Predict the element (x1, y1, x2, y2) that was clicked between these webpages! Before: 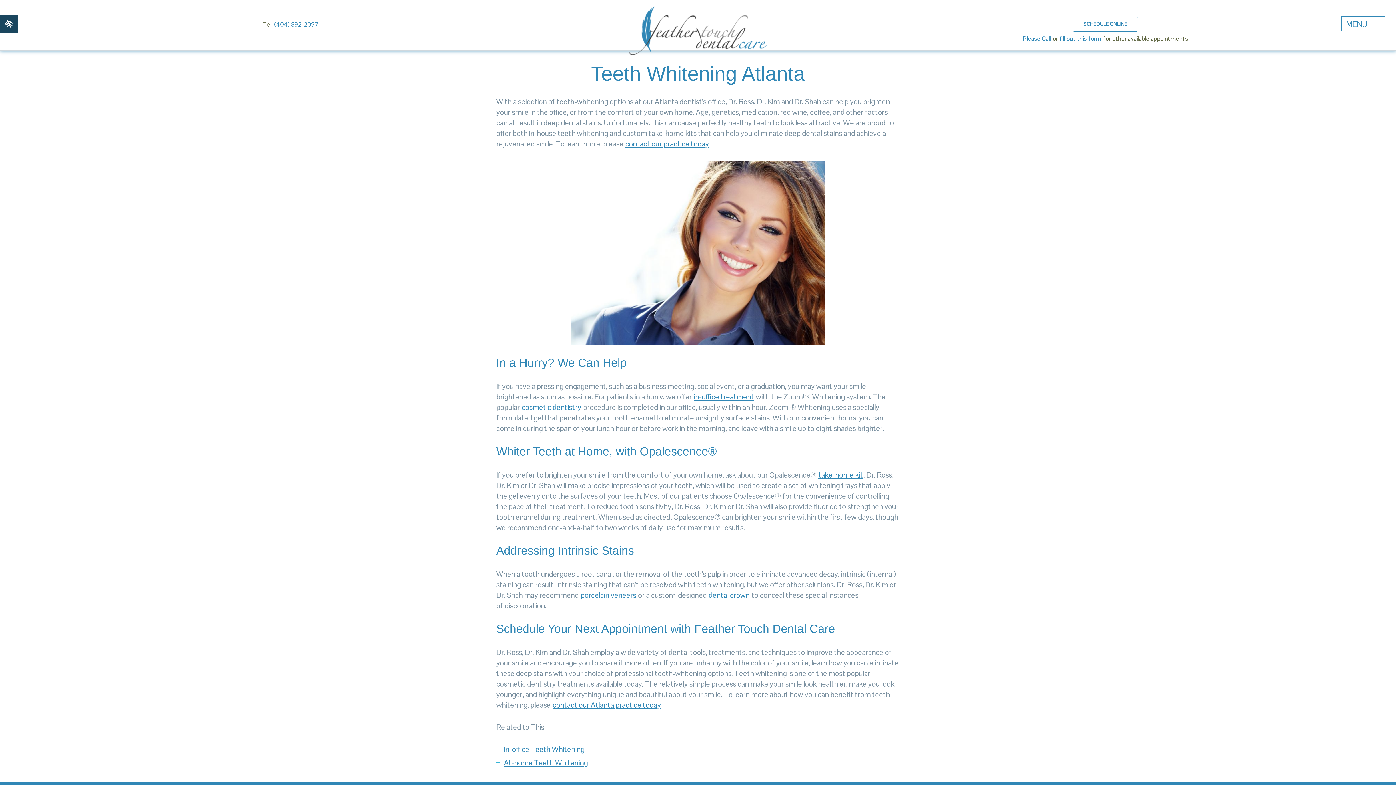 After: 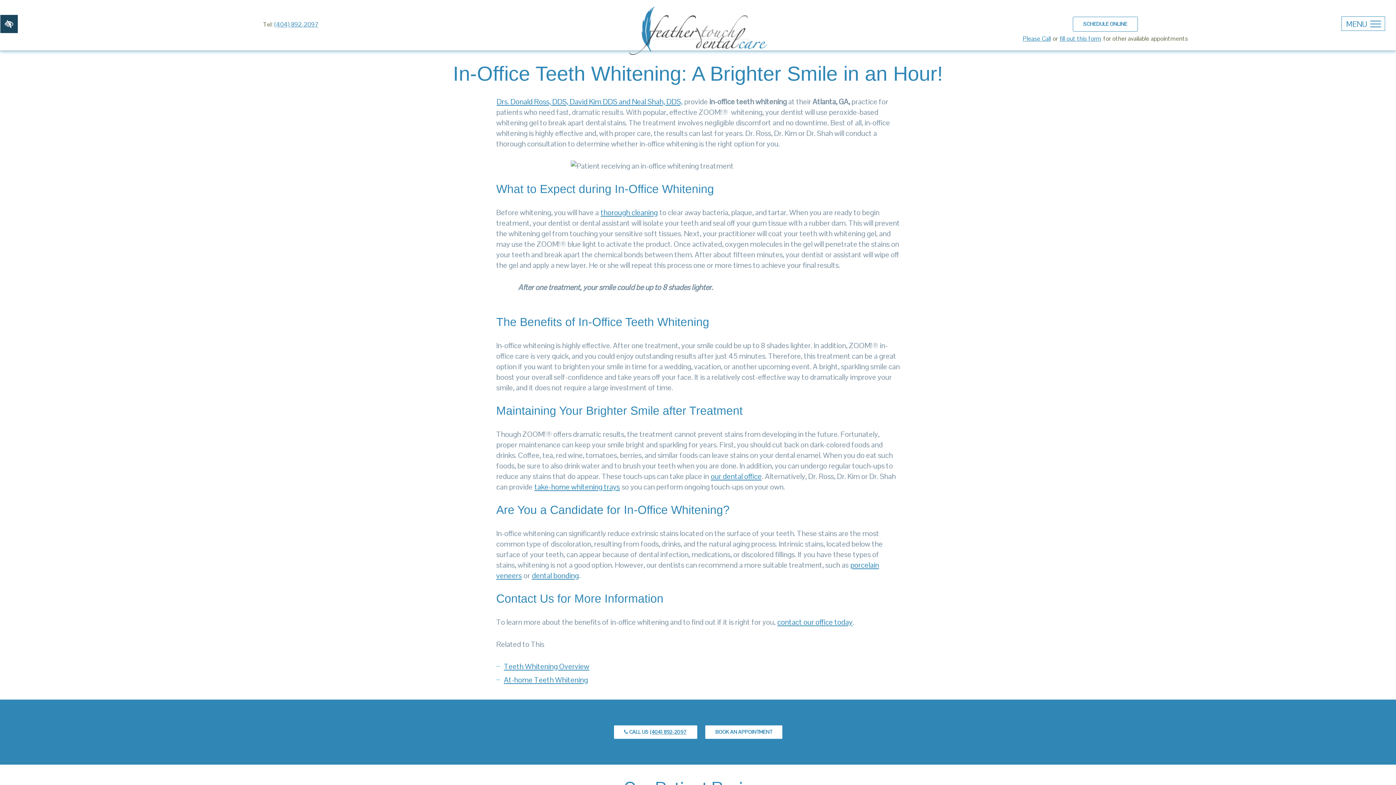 Action: label: In-office Teeth Whitening bbox: (503, 744, 585, 755)